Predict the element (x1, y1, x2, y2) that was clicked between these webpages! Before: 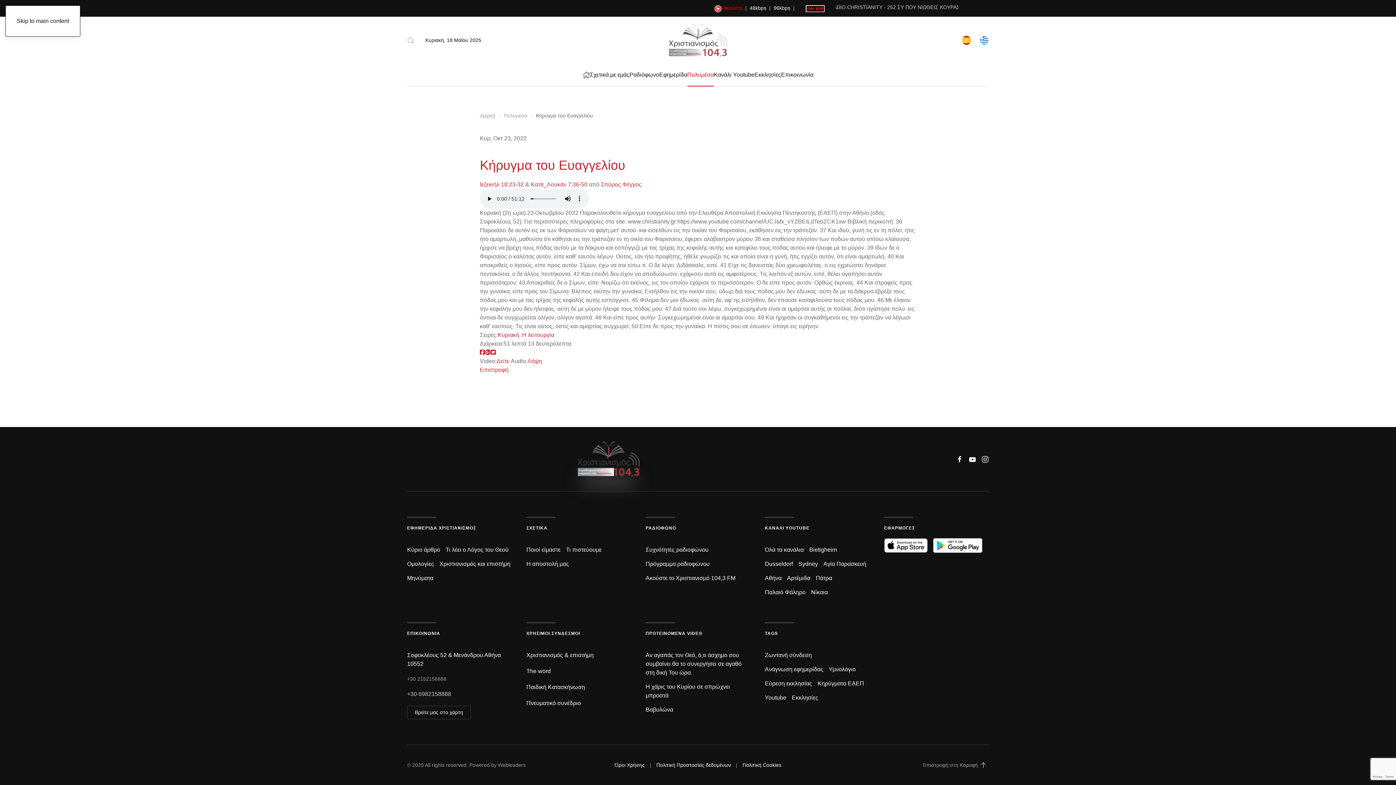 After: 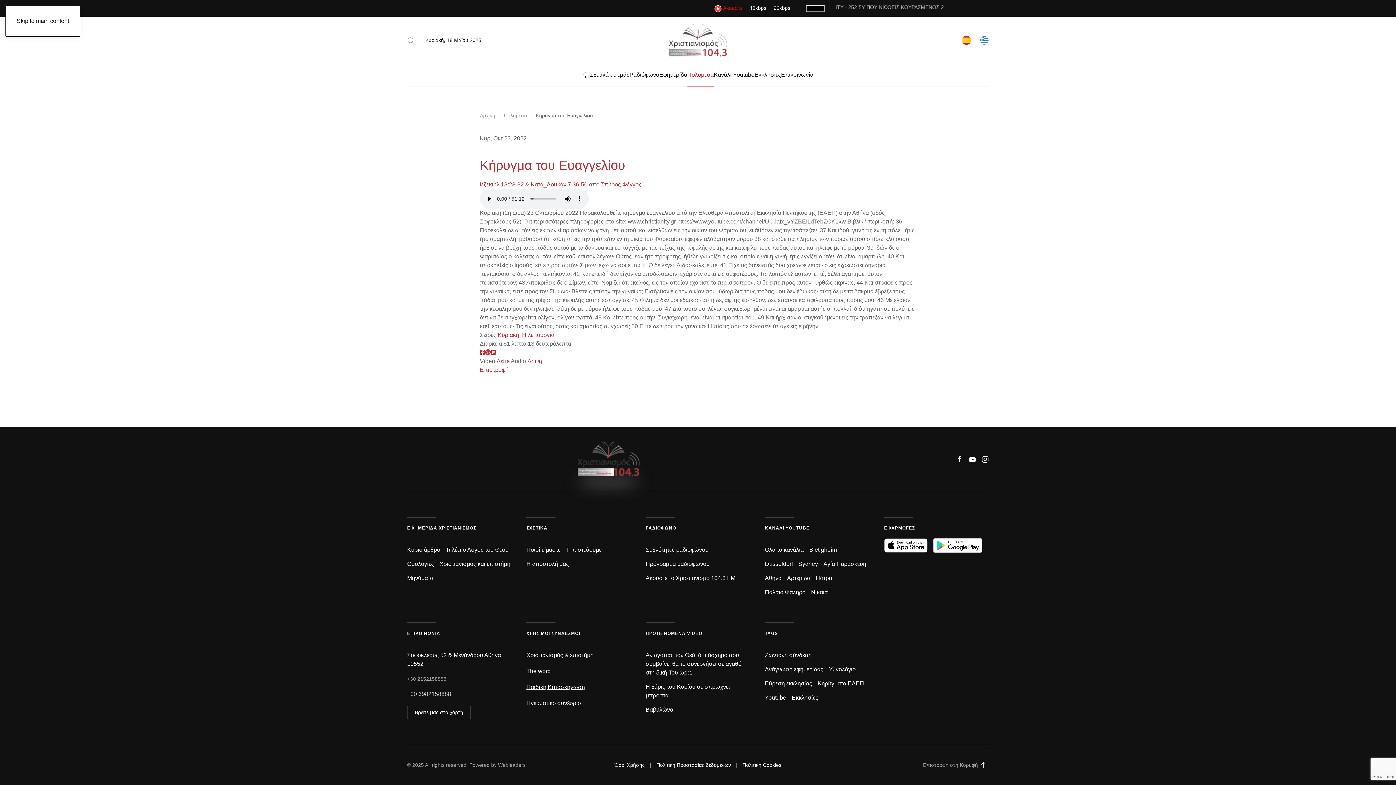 Action: bbox: (526, 684, 585, 690) label: Παιδική Κατασκήνωση